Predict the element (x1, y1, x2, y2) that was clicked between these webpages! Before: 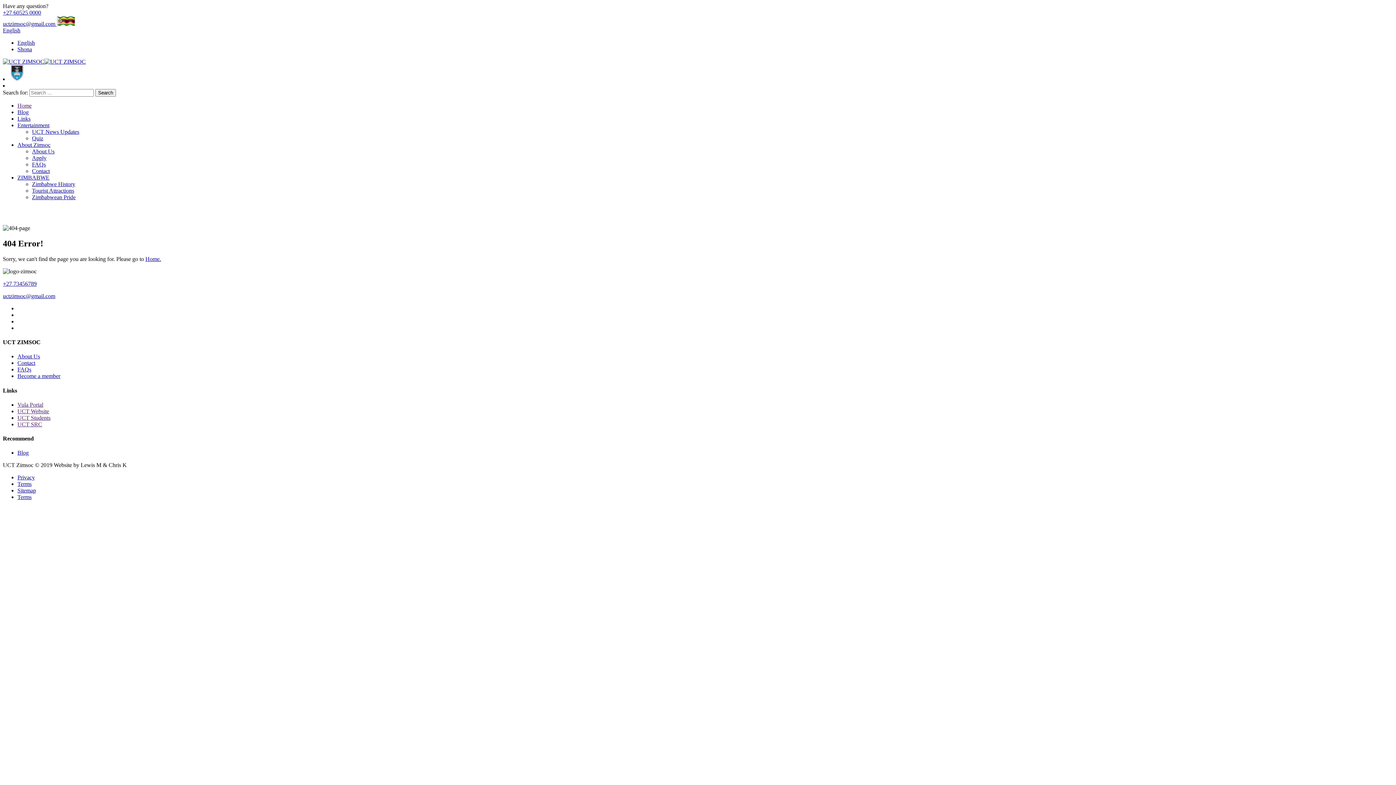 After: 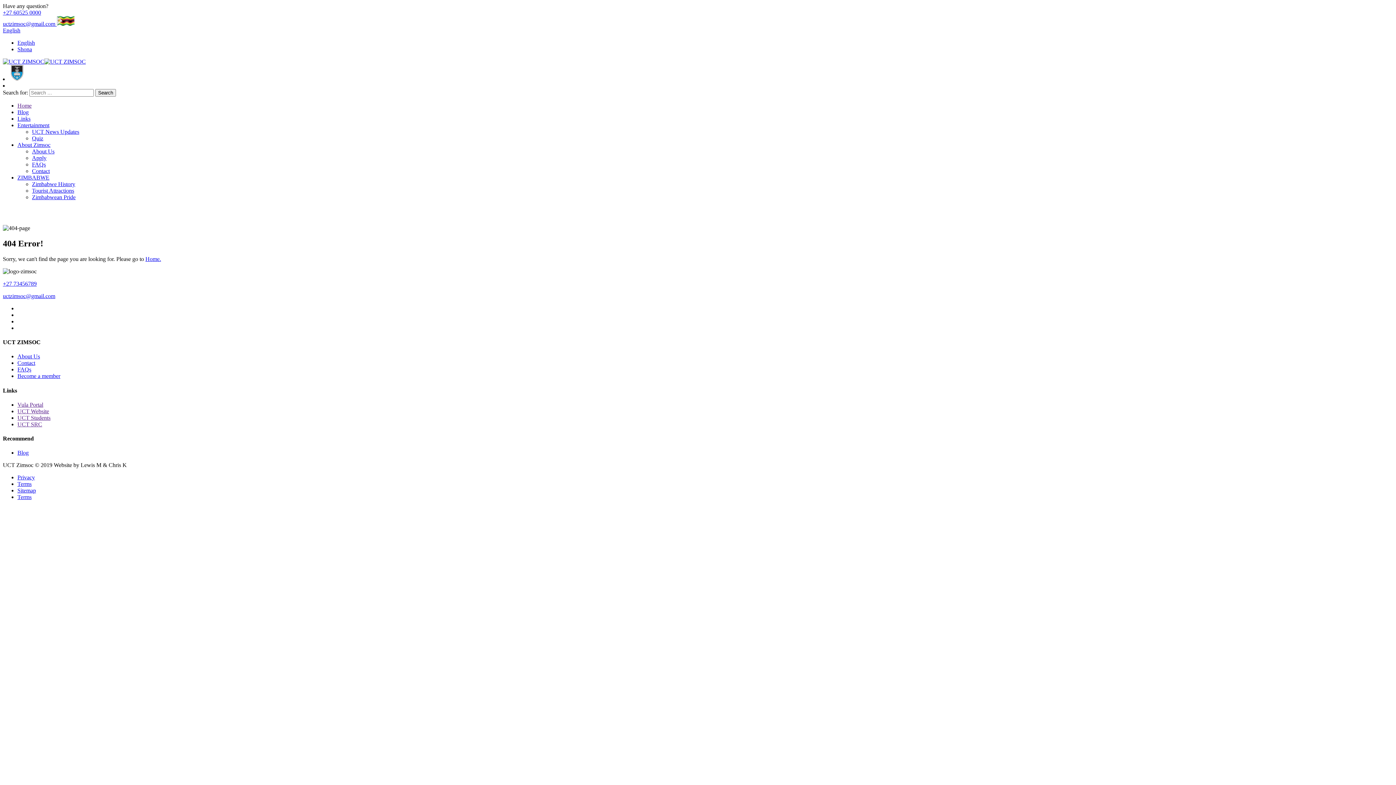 Action: bbox: (2, 9, 41, 15) label: +27 60525 0000